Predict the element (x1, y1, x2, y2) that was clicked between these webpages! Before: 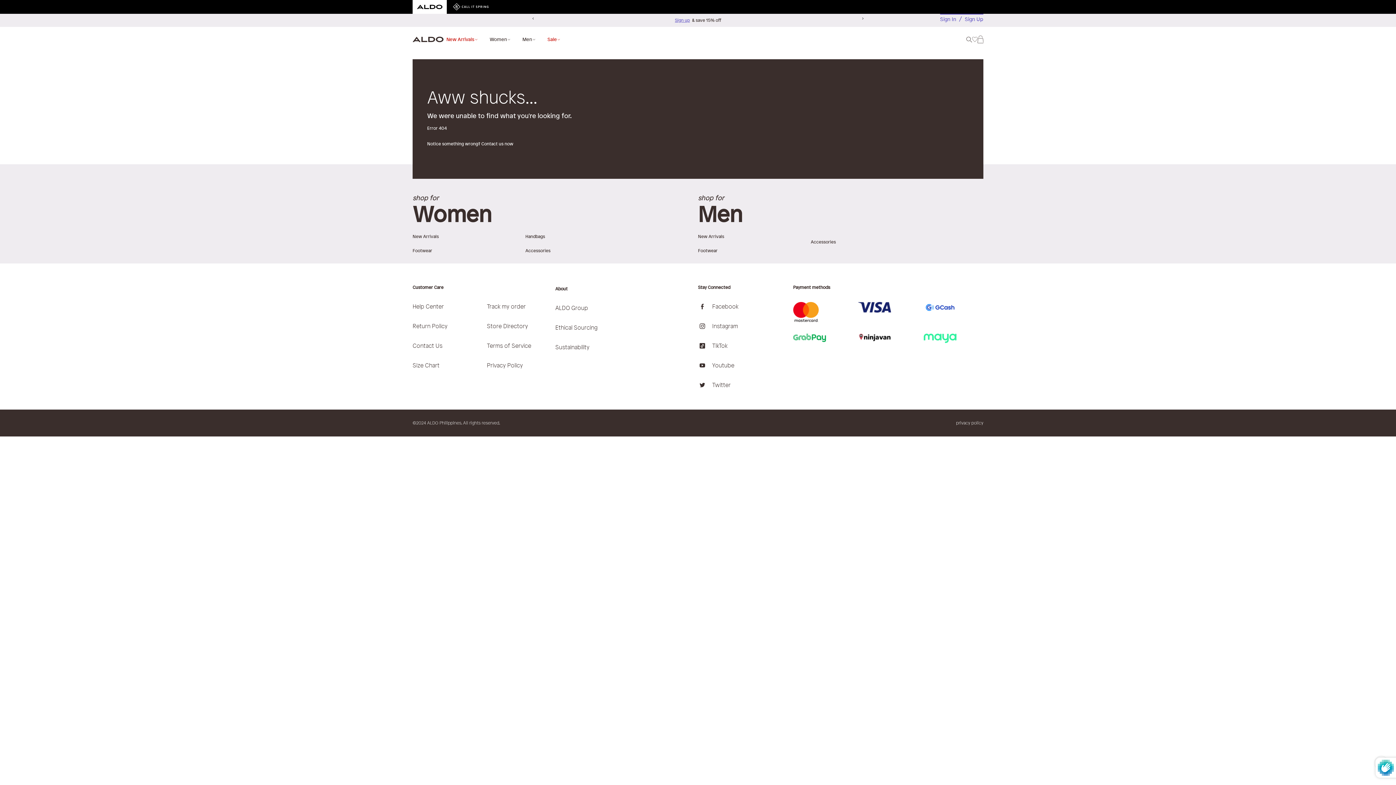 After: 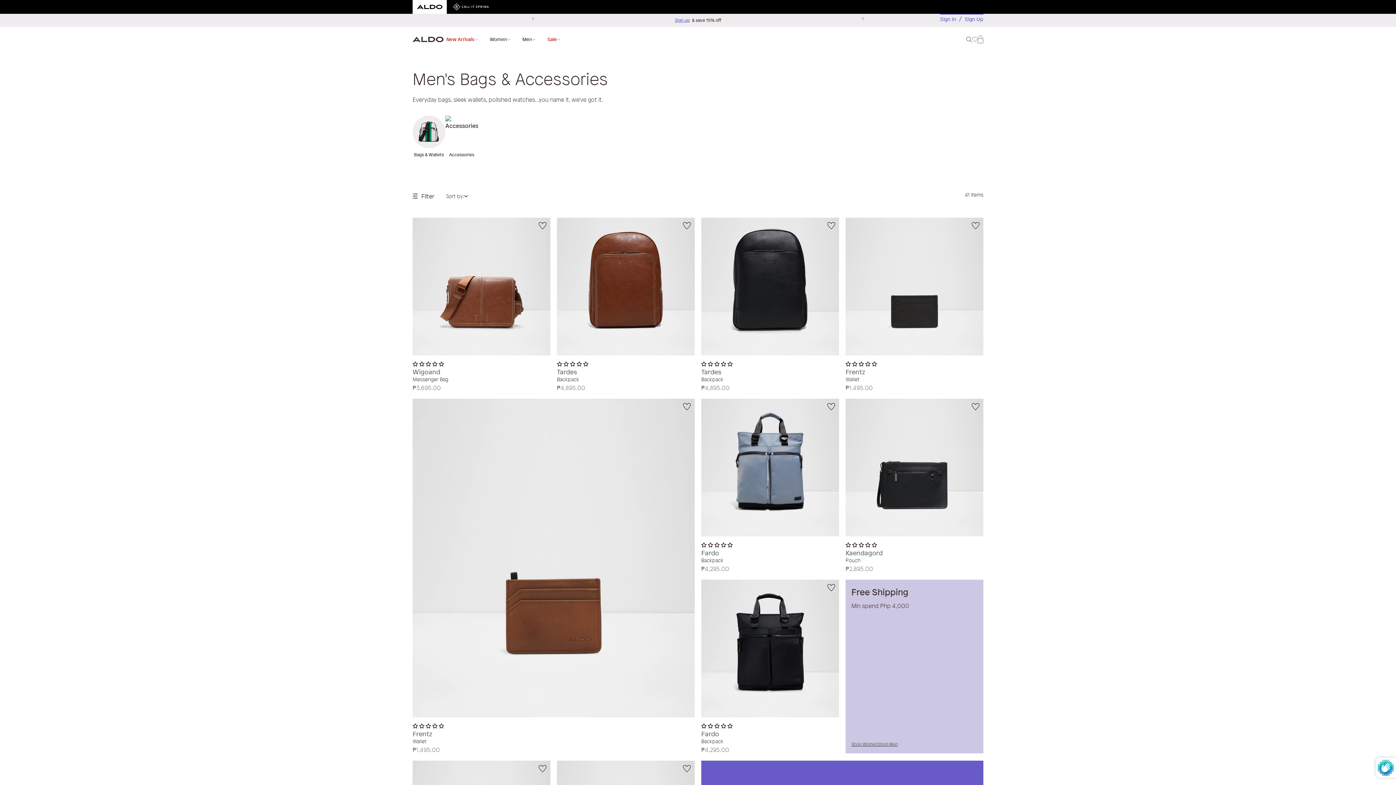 Action: bbox: (810, 239, 836, 244) label: Accessories